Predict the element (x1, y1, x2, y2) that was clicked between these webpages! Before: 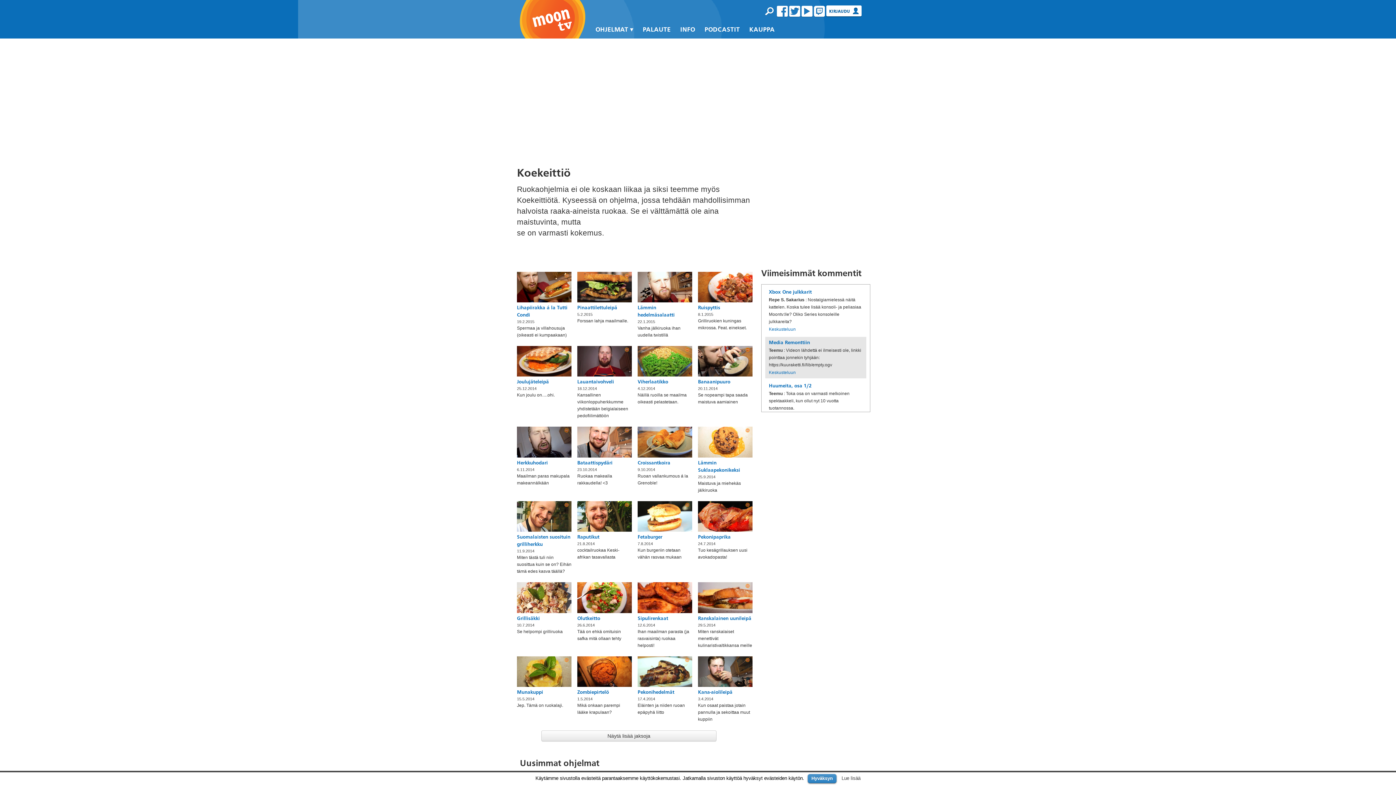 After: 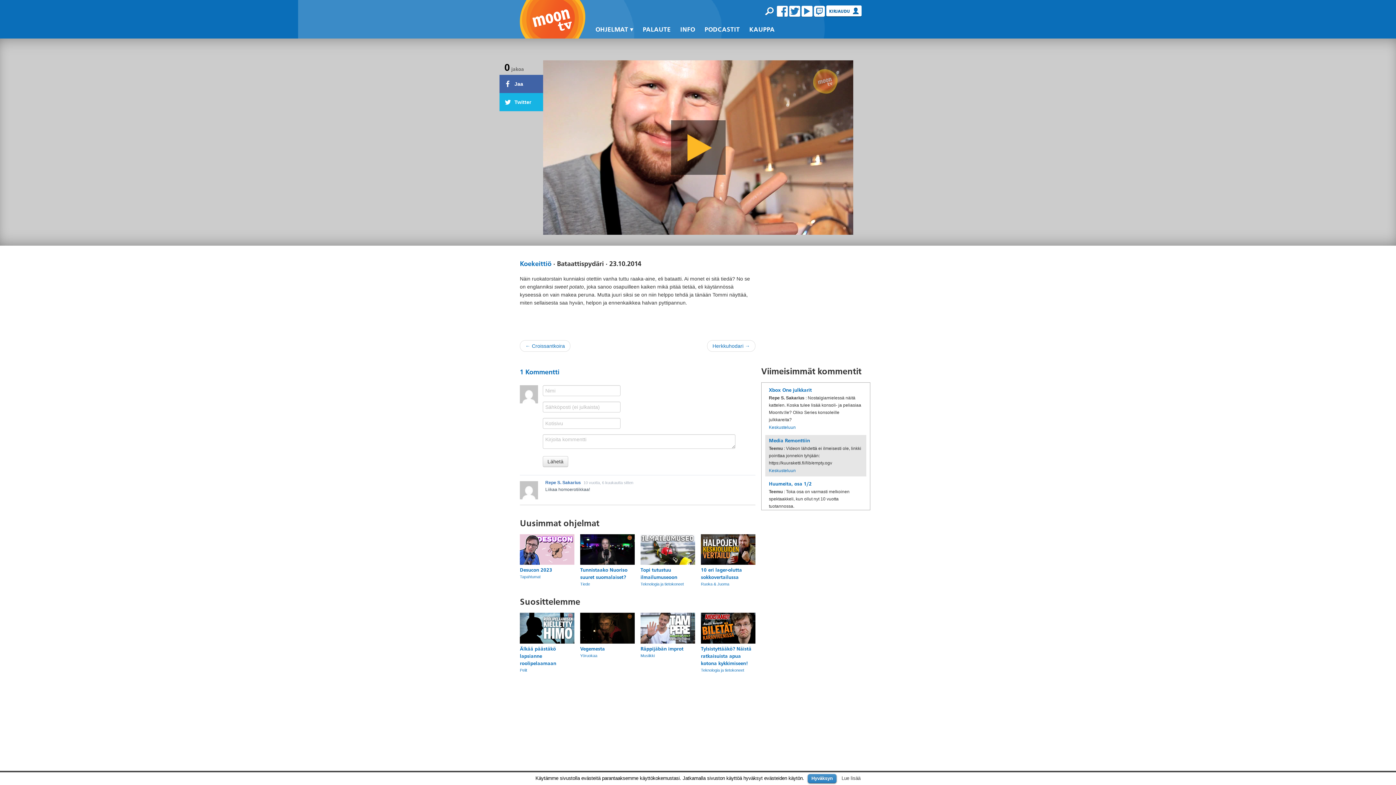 Action: label: Bataattispydäri bbox: (577, 459, 612, 466)